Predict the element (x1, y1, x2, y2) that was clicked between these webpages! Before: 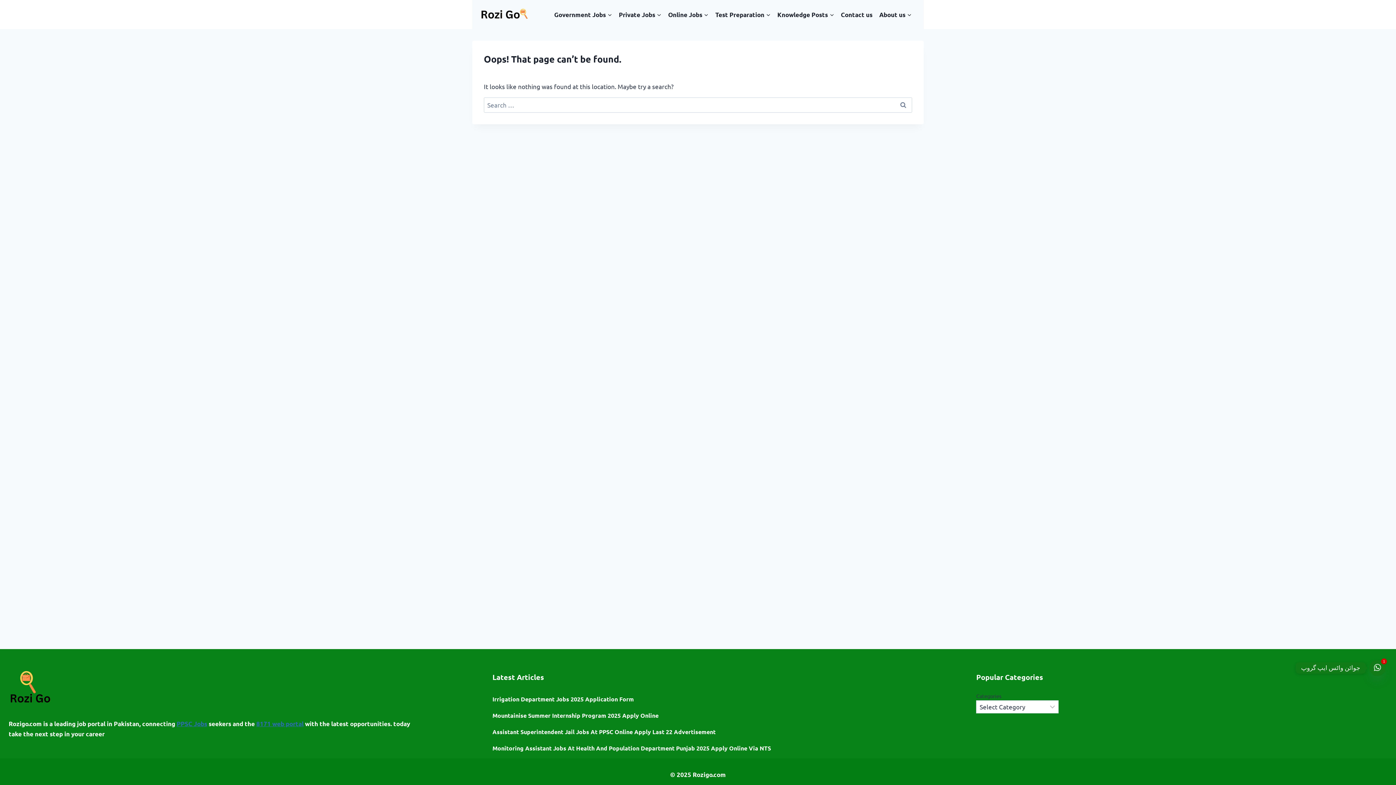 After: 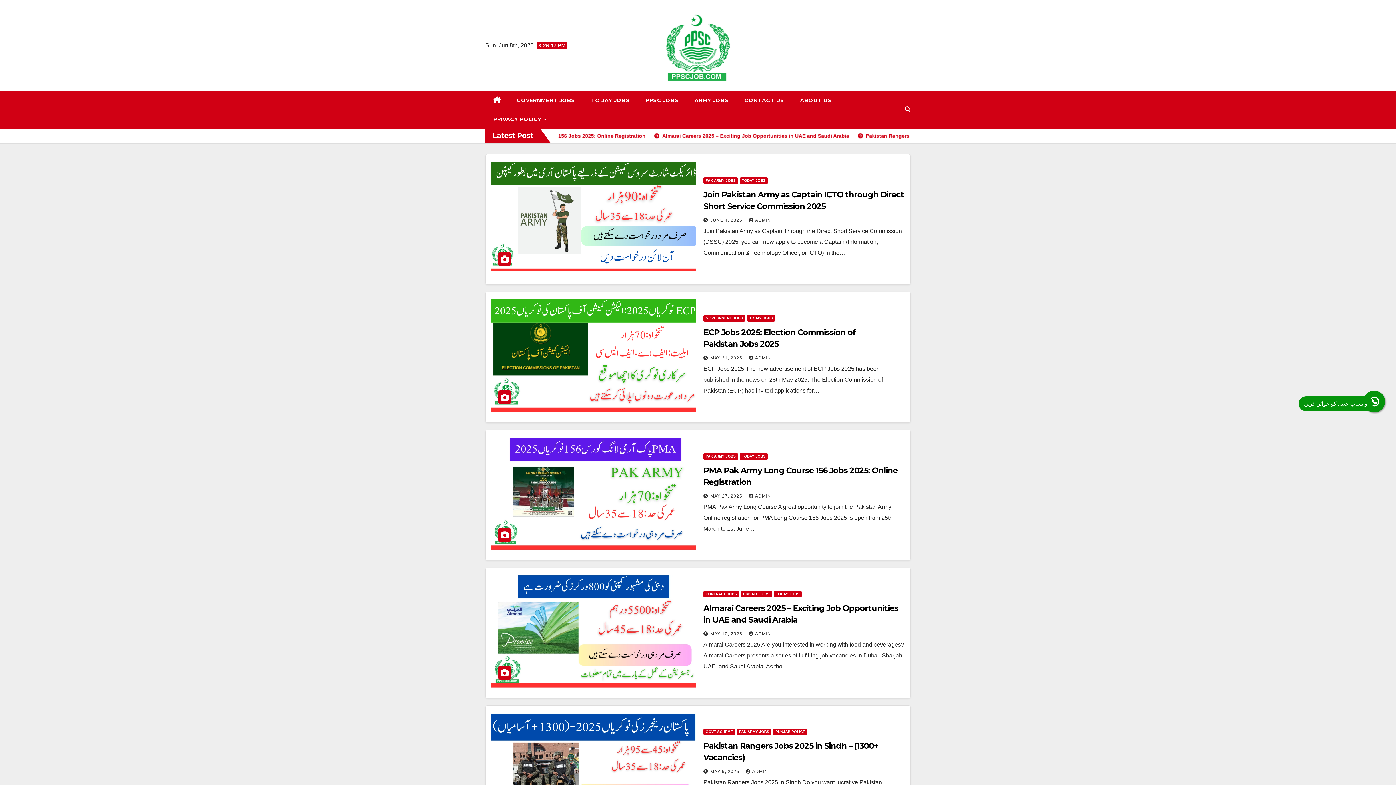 Action: bbox: (176, 720, 207, 727) label: PPSC Jobs